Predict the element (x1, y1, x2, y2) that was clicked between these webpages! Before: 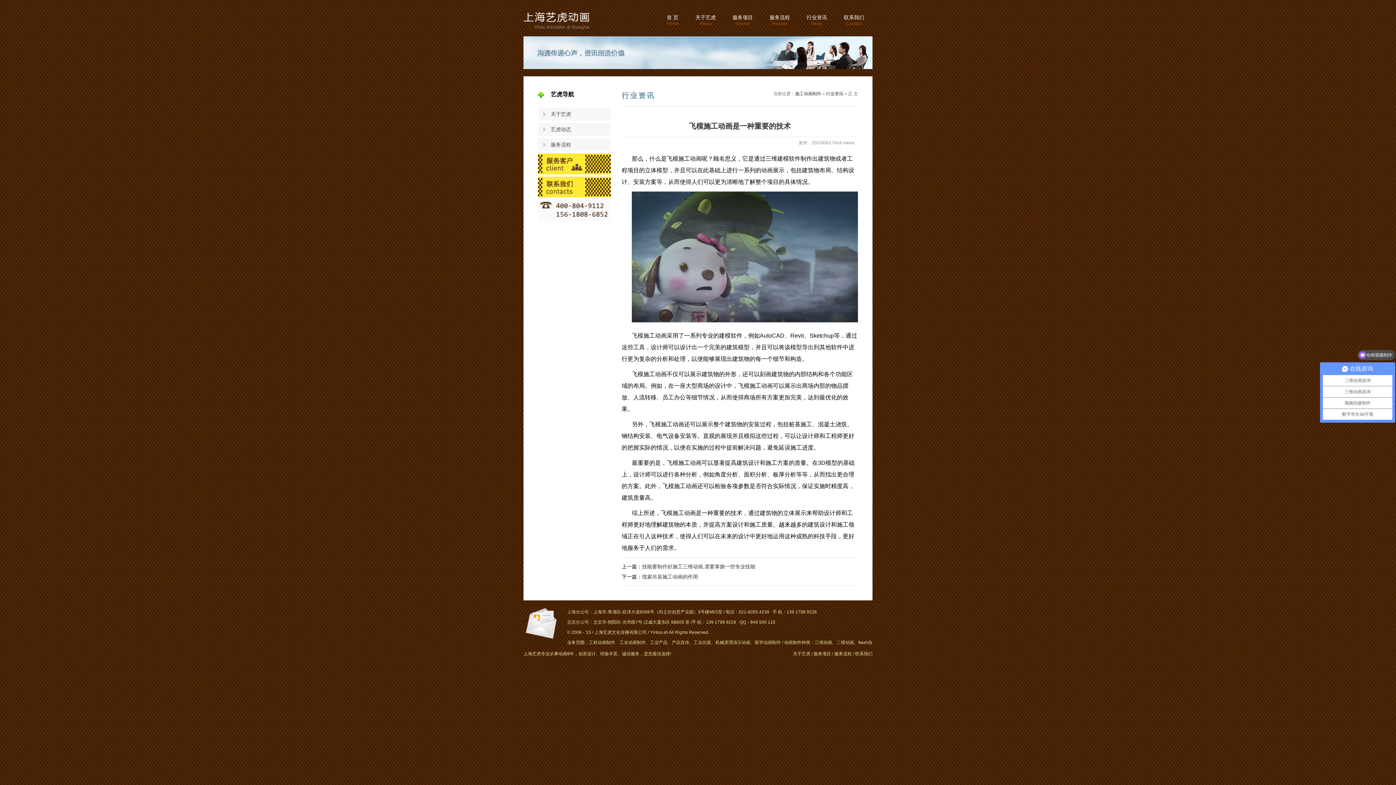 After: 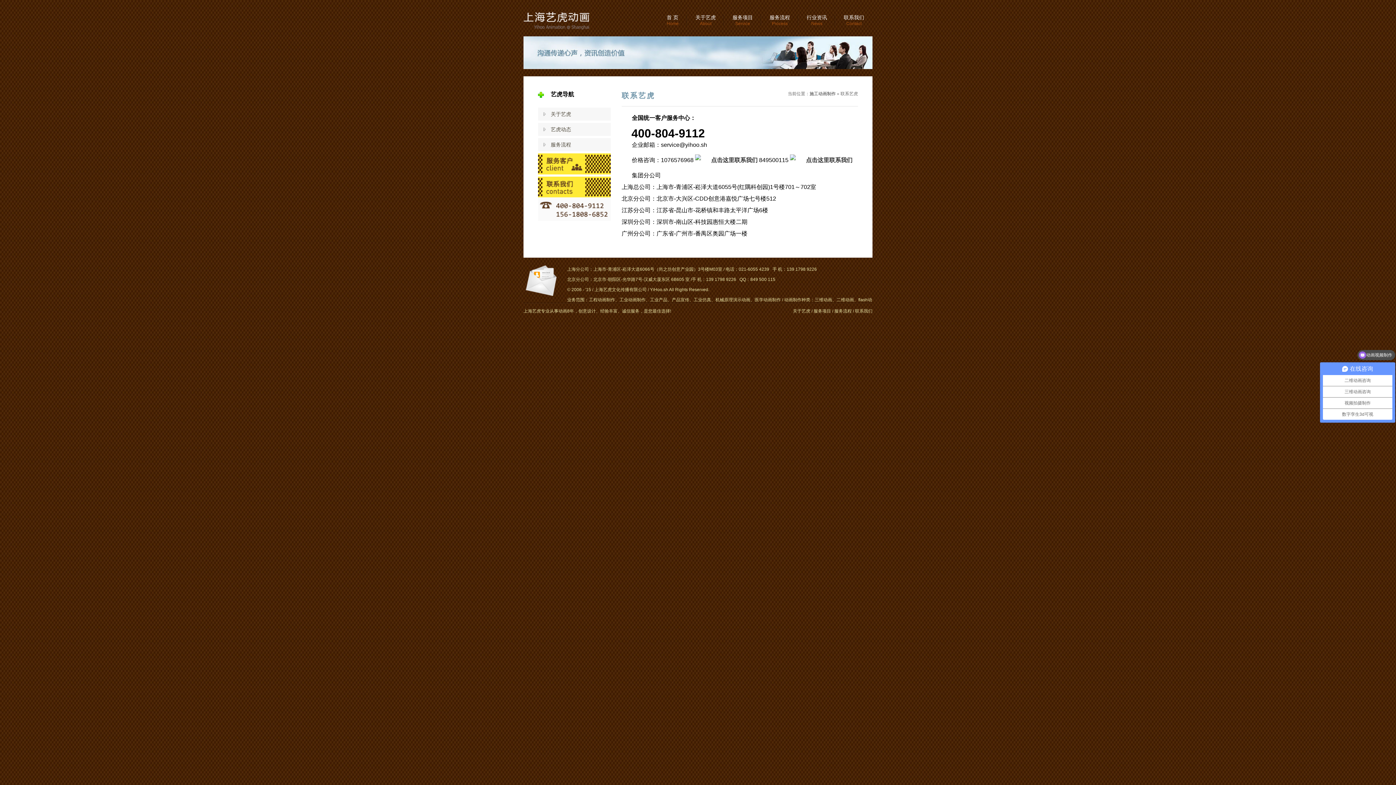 Action: bbox: (538, 217, 610, 222)